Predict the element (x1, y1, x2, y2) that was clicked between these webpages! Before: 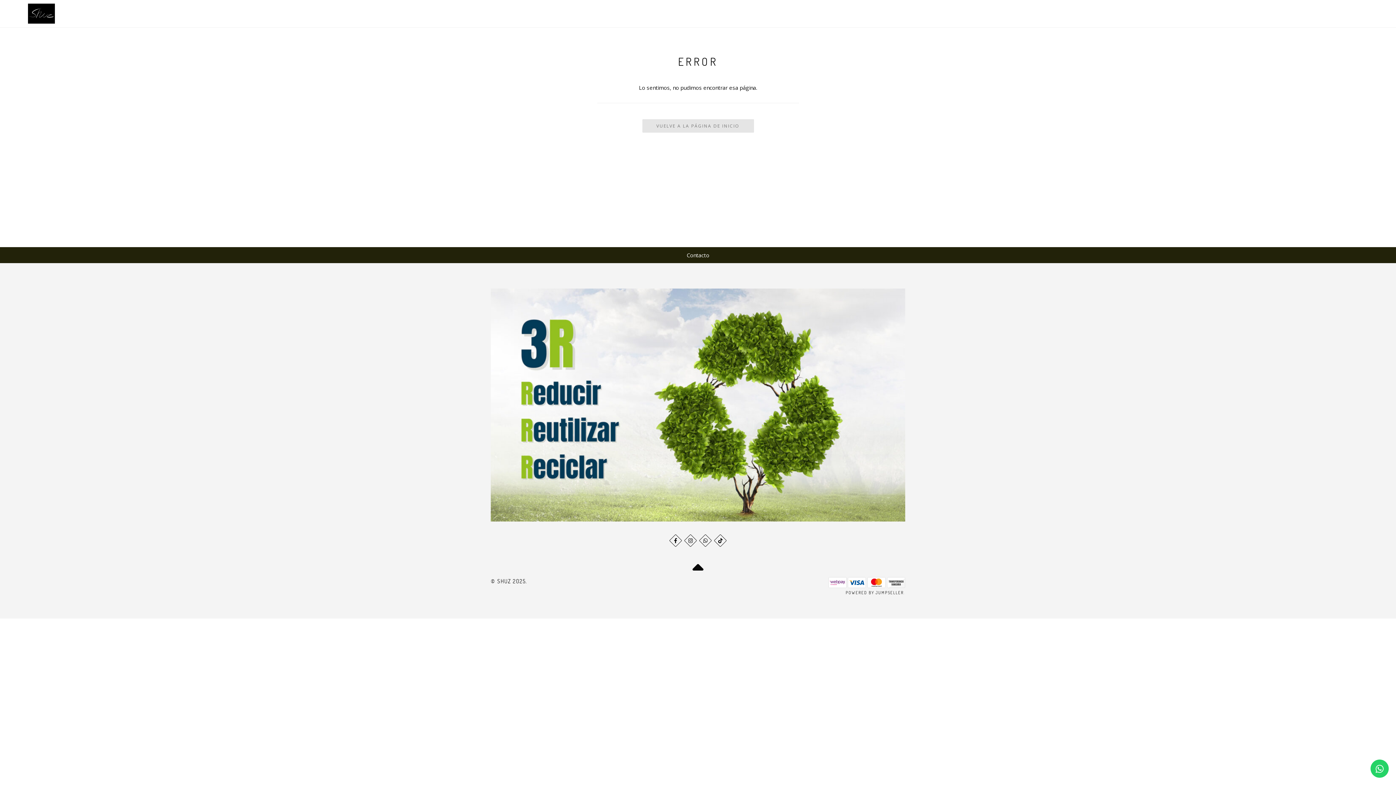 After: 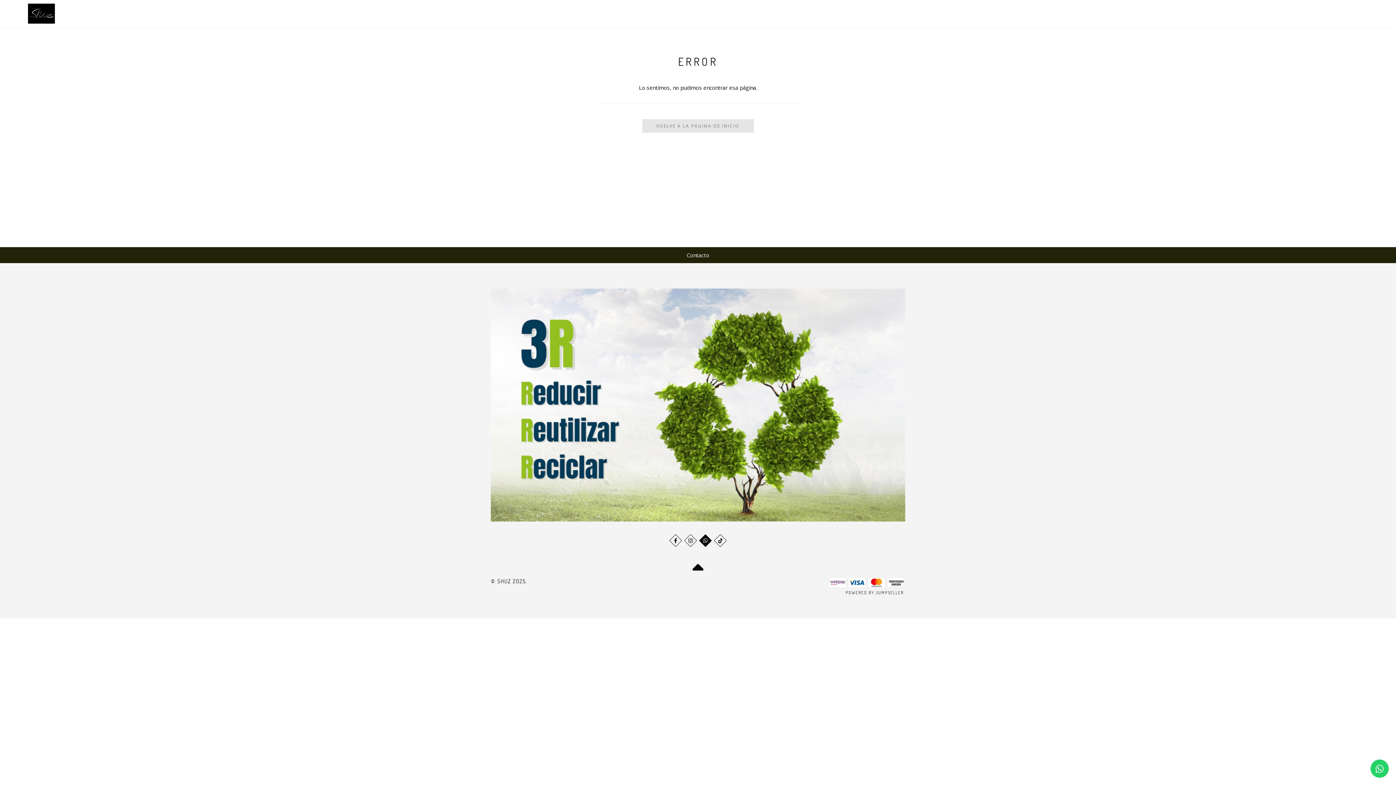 Action: bbox: (701, 536, 710, 545)